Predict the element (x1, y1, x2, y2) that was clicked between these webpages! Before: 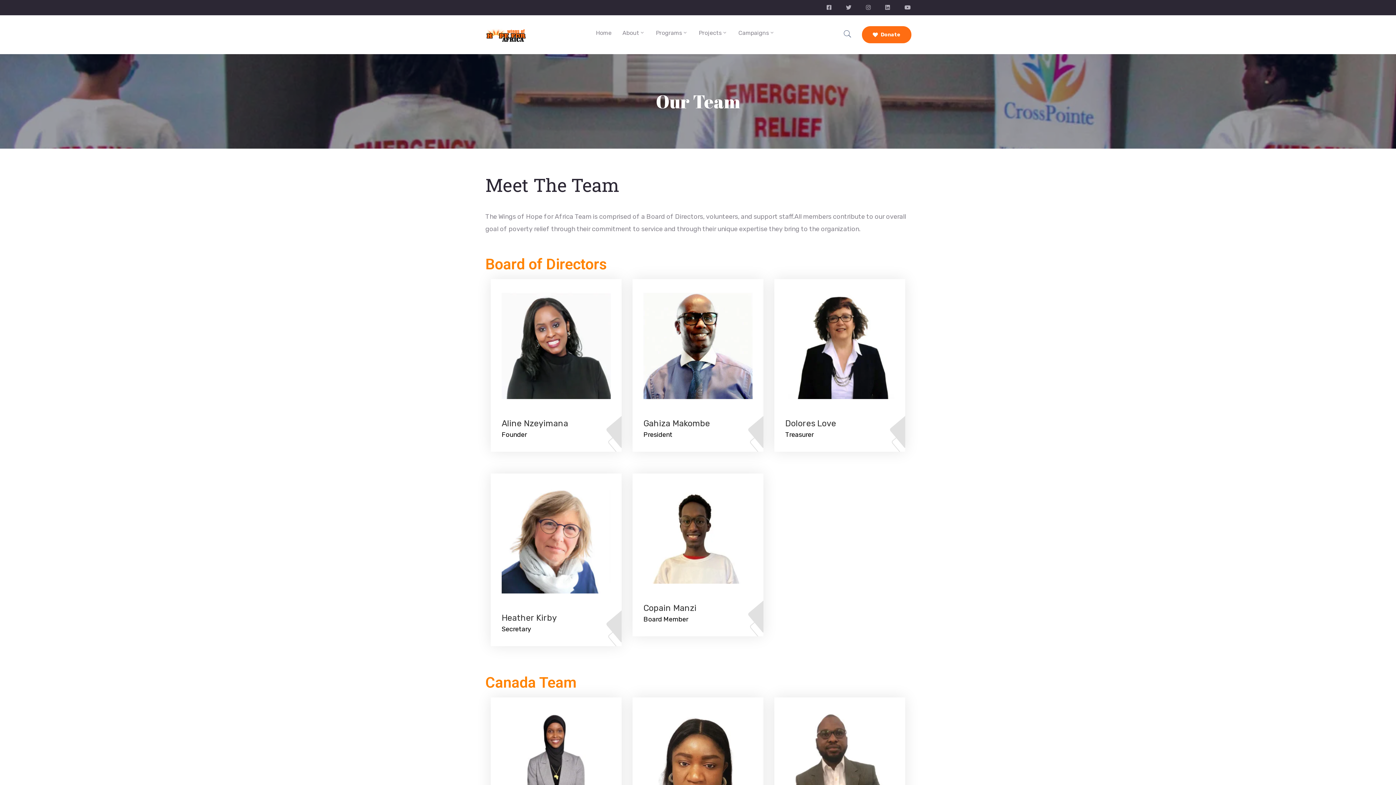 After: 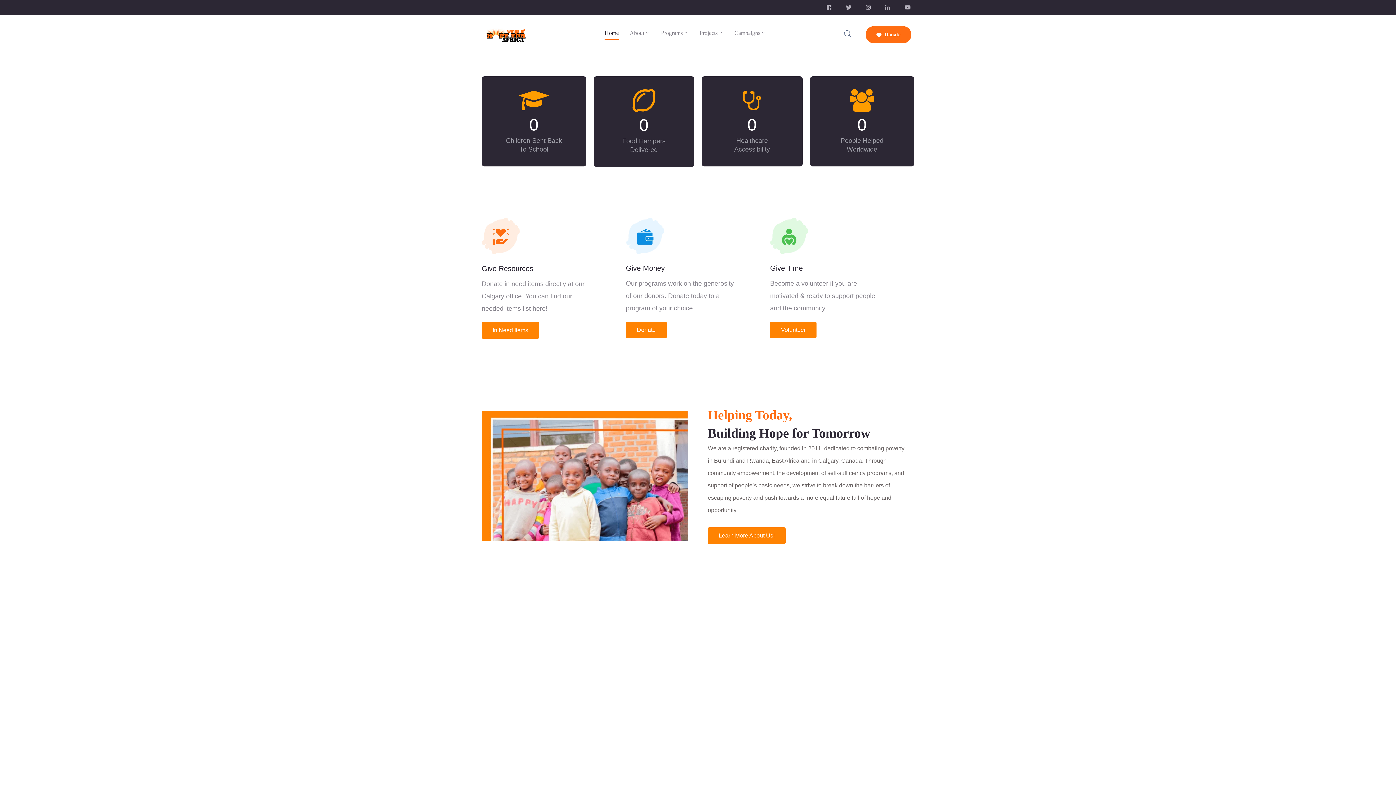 Action: bbox: (485, 27, 526, 41)